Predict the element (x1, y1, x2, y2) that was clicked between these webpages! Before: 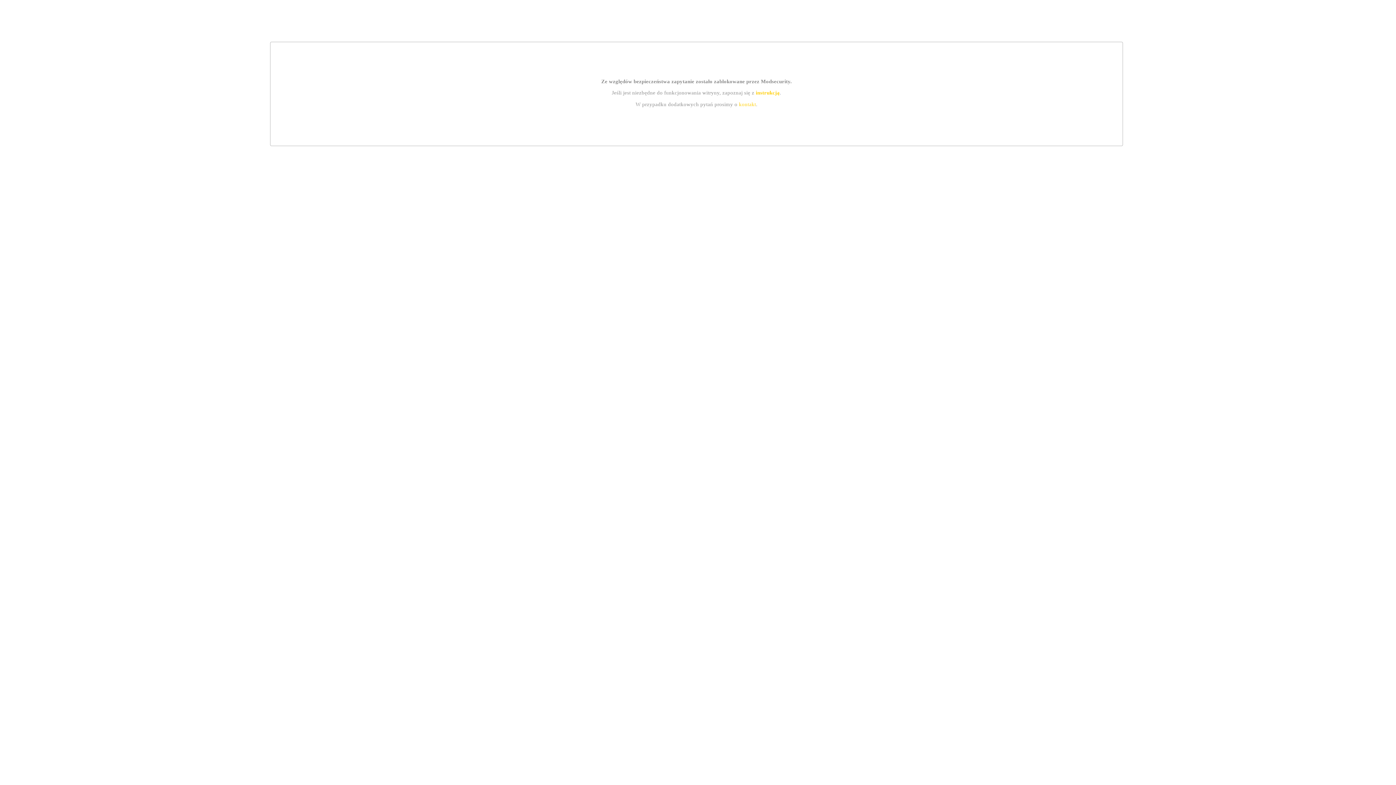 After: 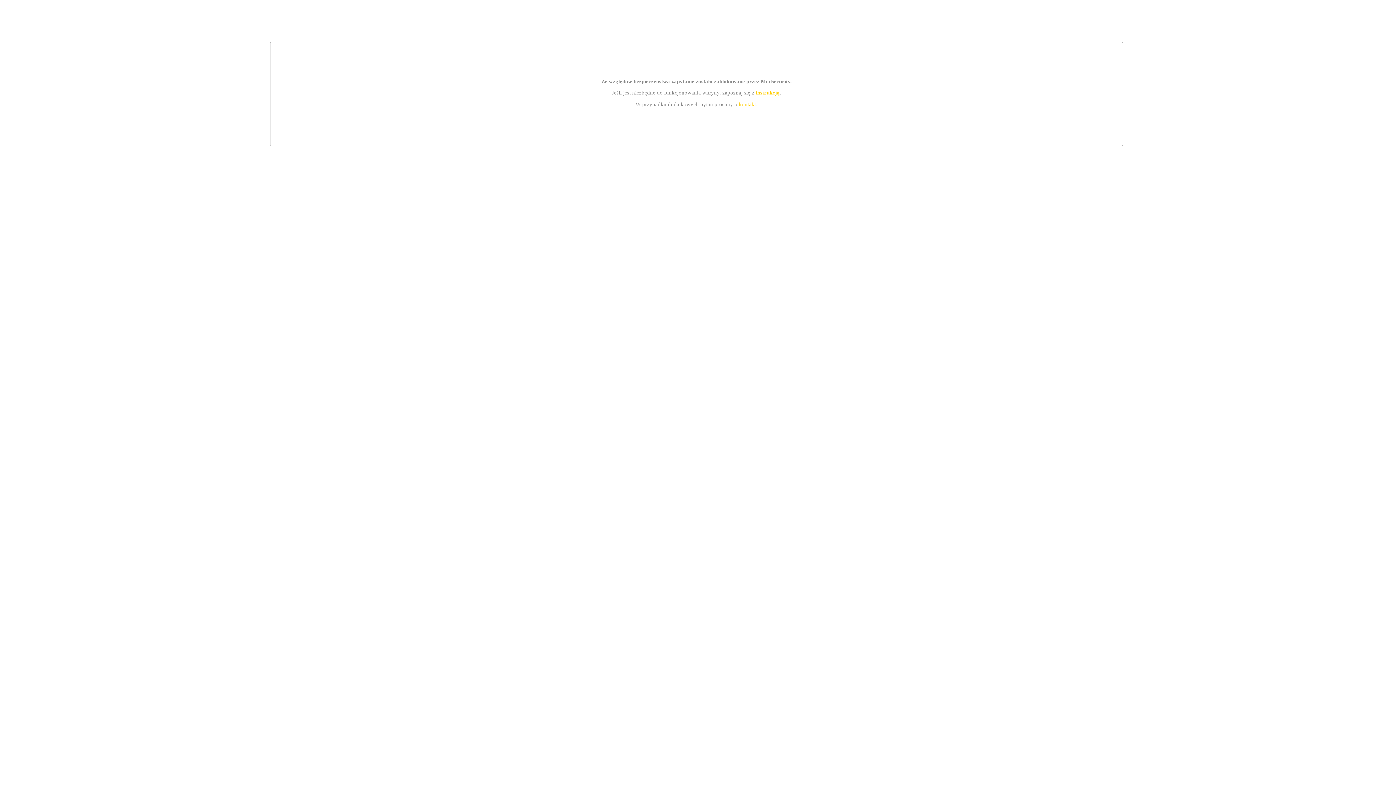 Action: label: instrukcją bbox: (755, 89, 779, 95)